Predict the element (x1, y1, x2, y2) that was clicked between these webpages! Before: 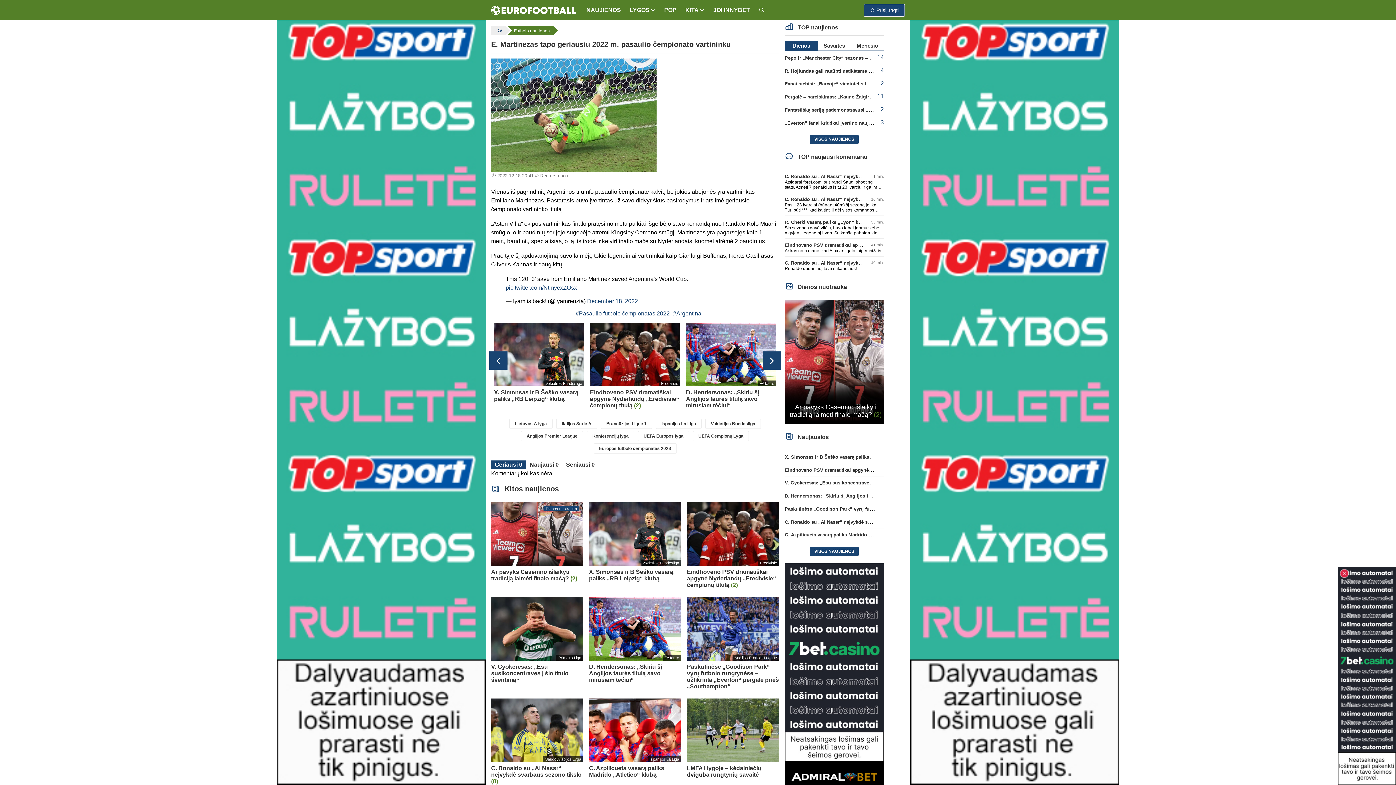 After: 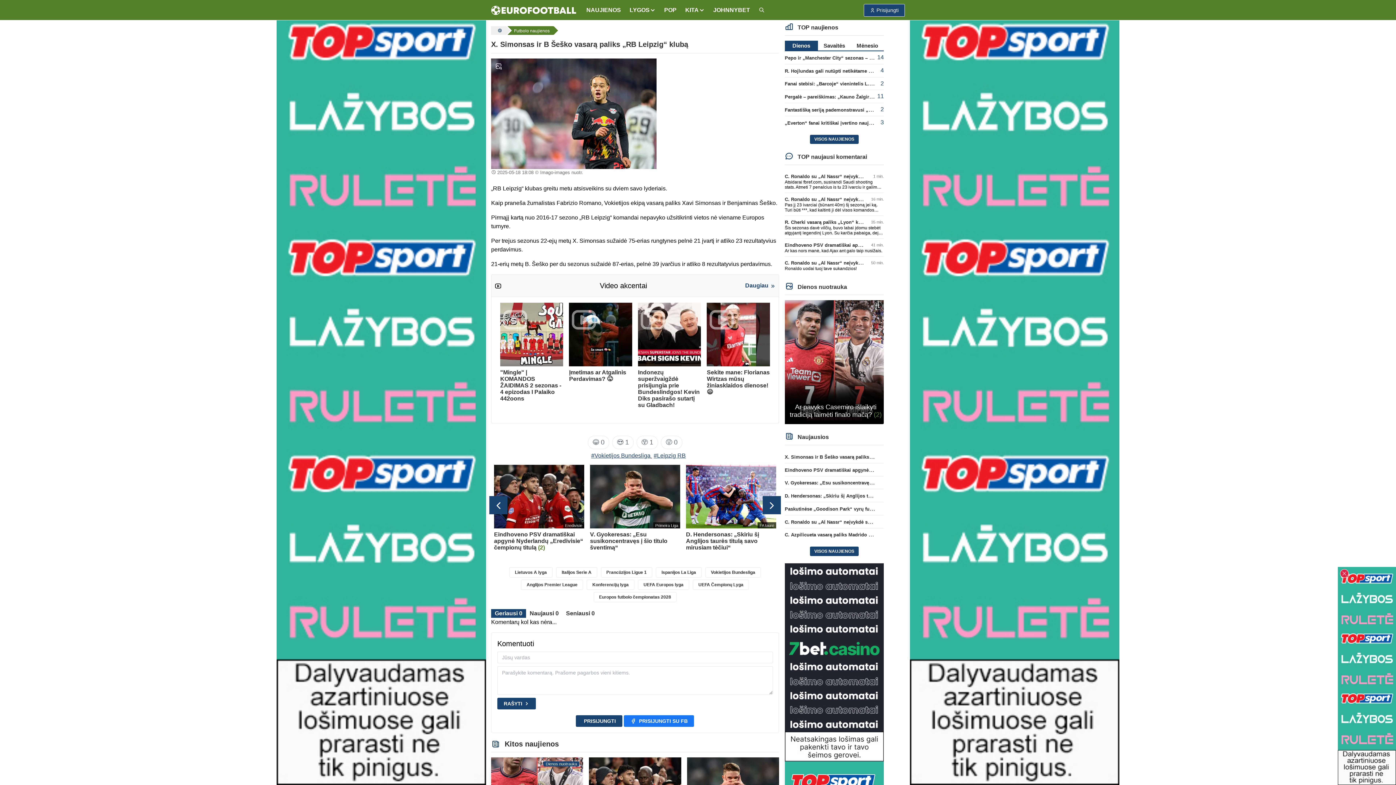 Action: bbox: (494, 322, 584, 405) label: Vokietijos Bundesliga
X. Simonsas ir B Šeško vasarą paliks „RB Leipzig“ klubą